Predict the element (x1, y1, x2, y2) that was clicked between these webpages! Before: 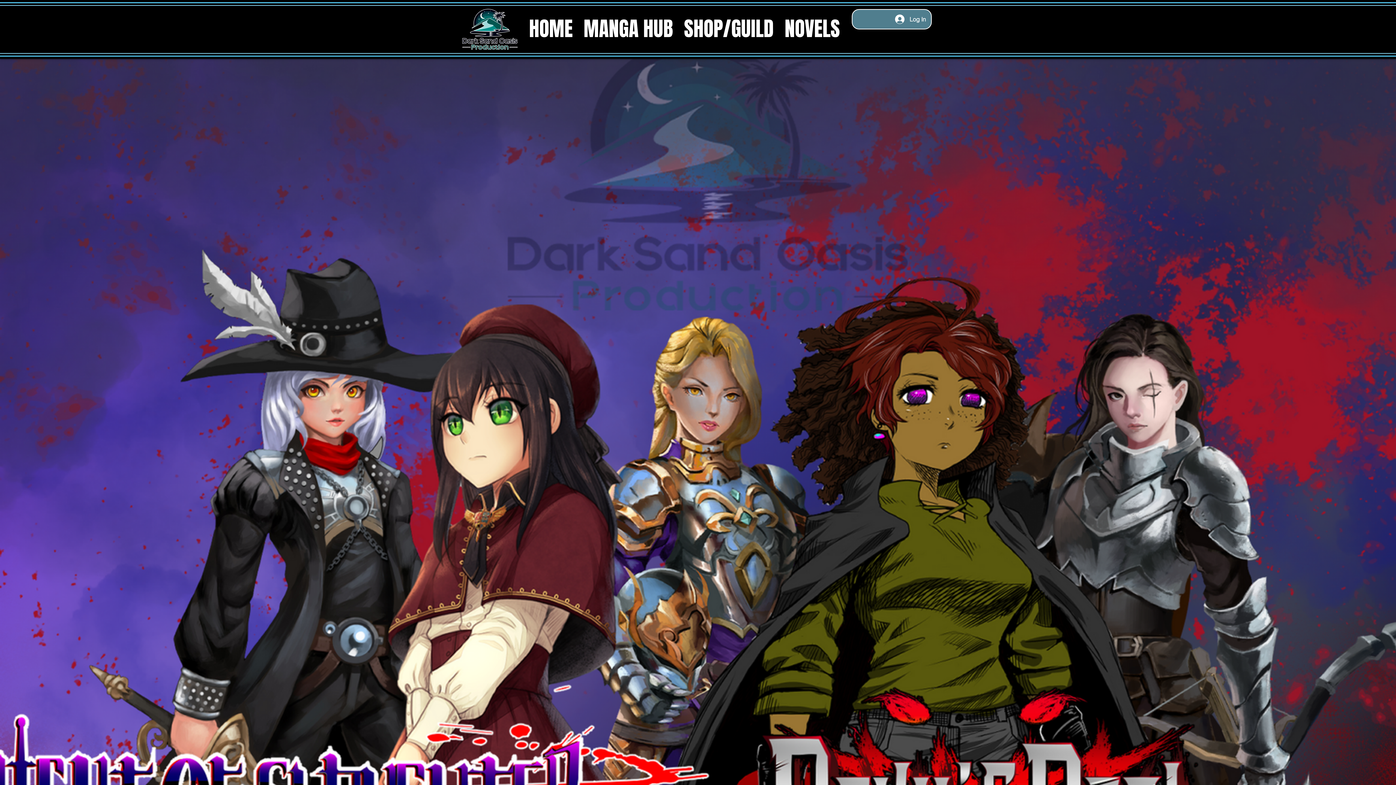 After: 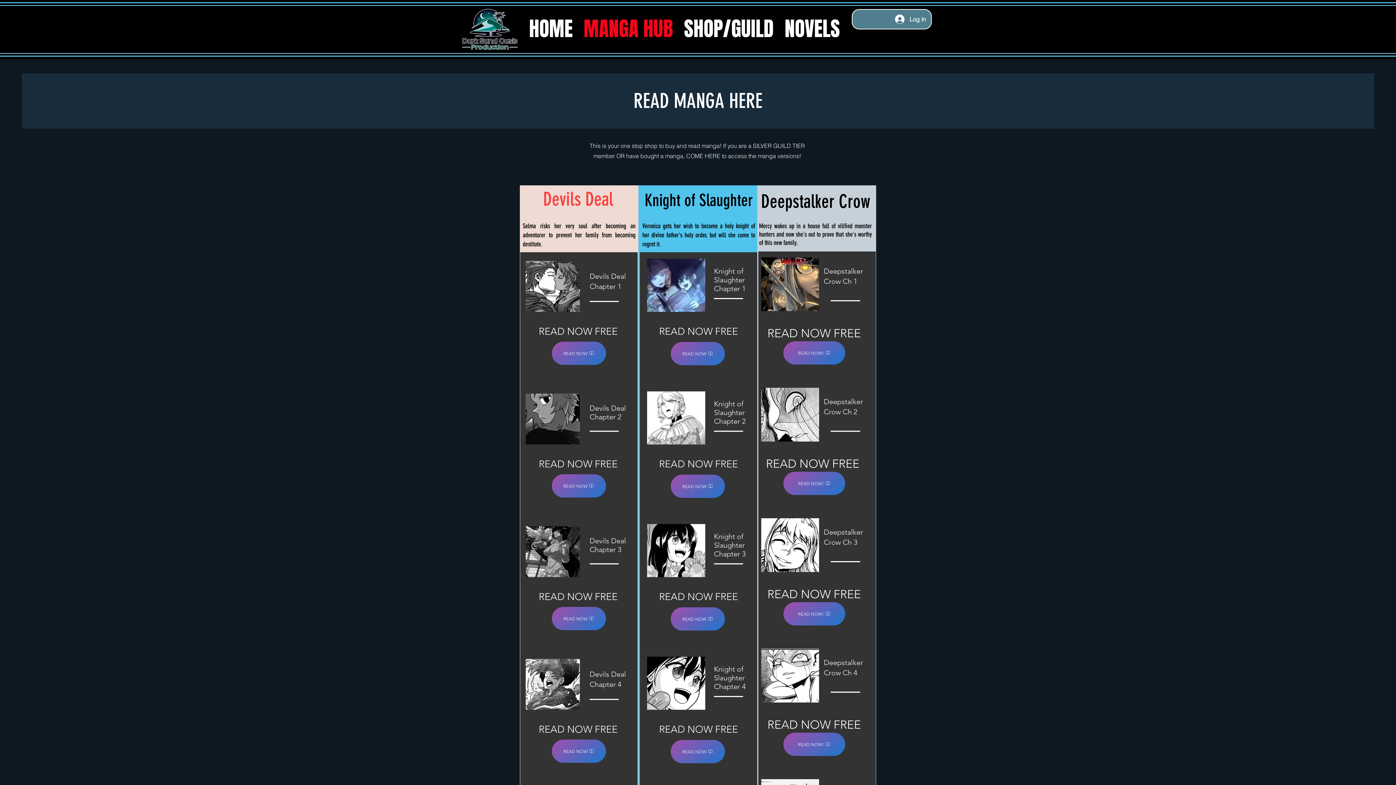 Action: bbox: (578, 14, 678, 41) label: MANGA HUB